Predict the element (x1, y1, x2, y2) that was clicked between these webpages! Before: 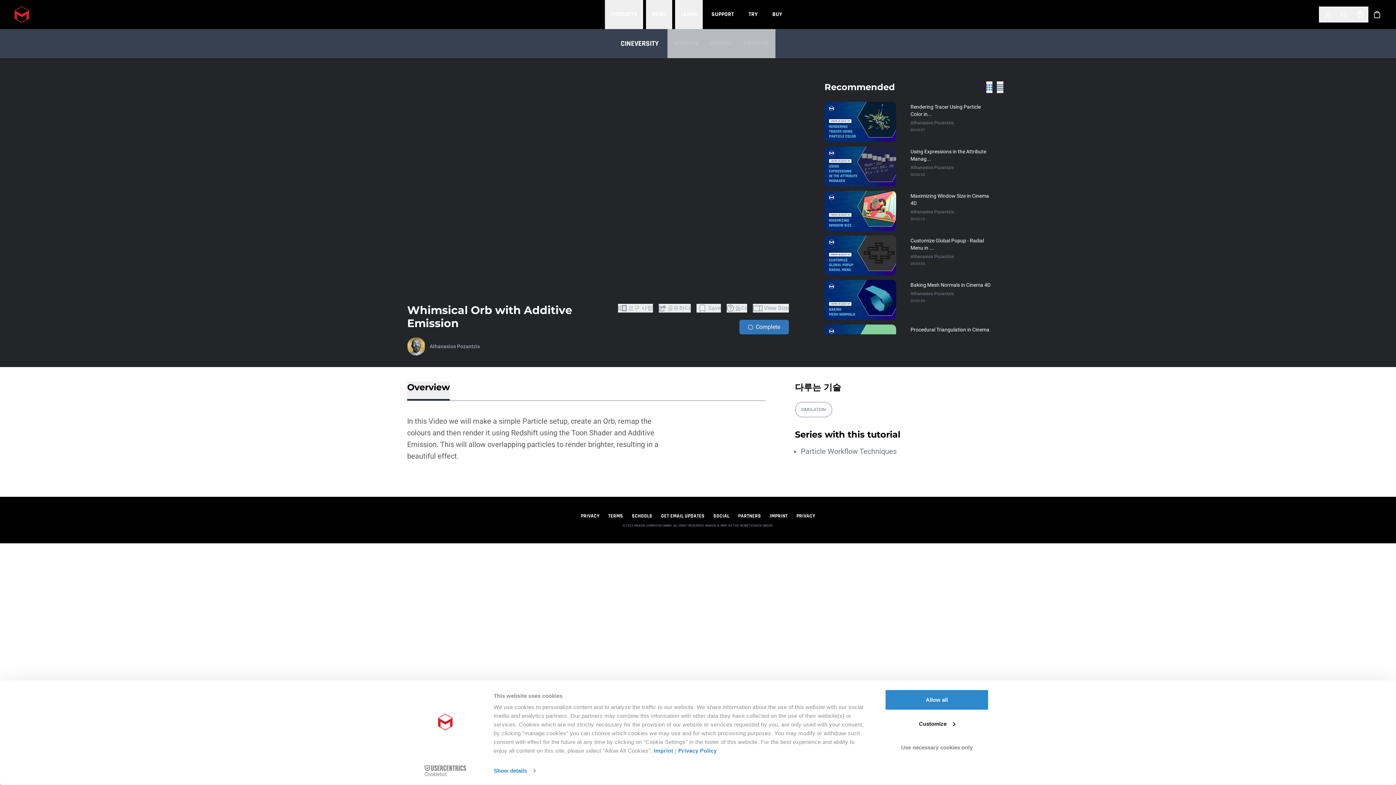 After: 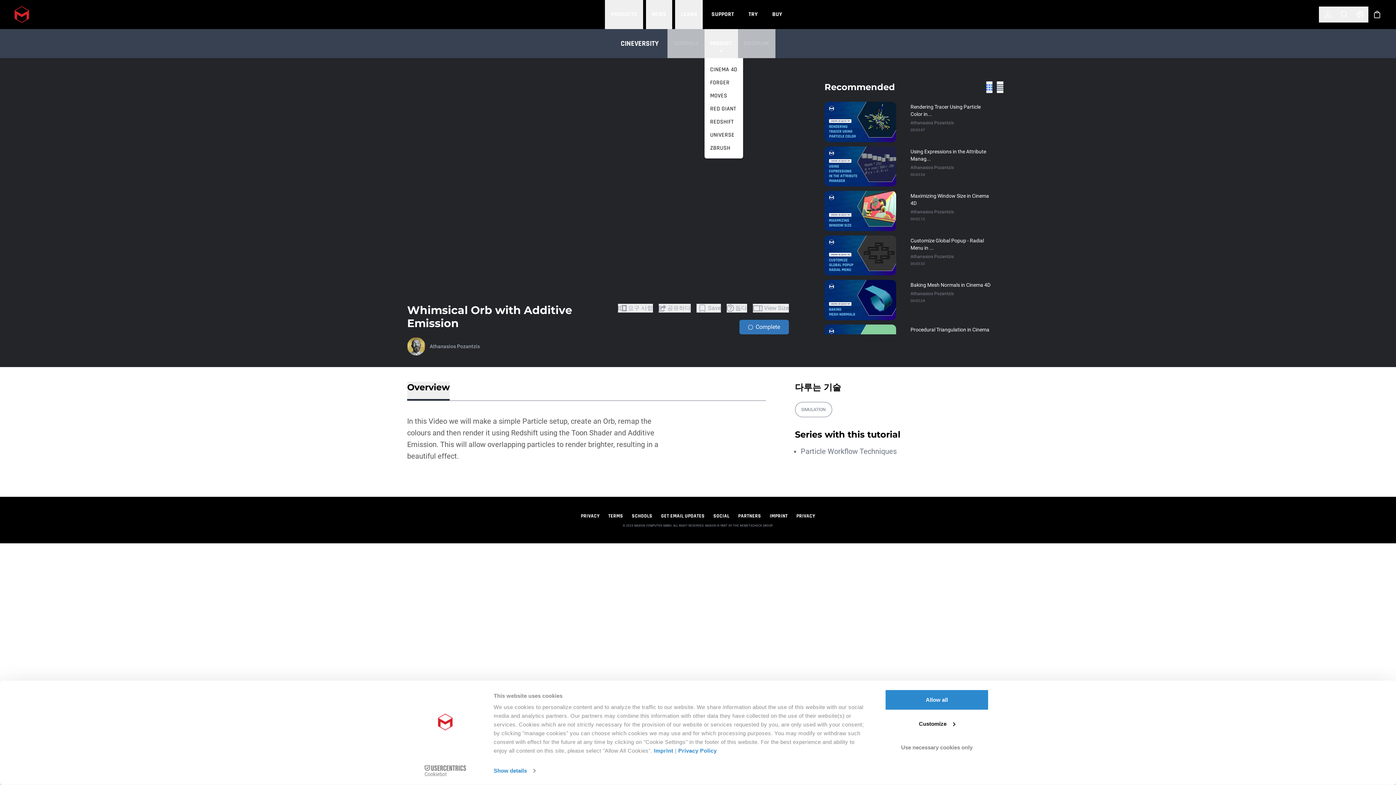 Action: label: PRODUCT bbox: (704, 29, 738, 58)